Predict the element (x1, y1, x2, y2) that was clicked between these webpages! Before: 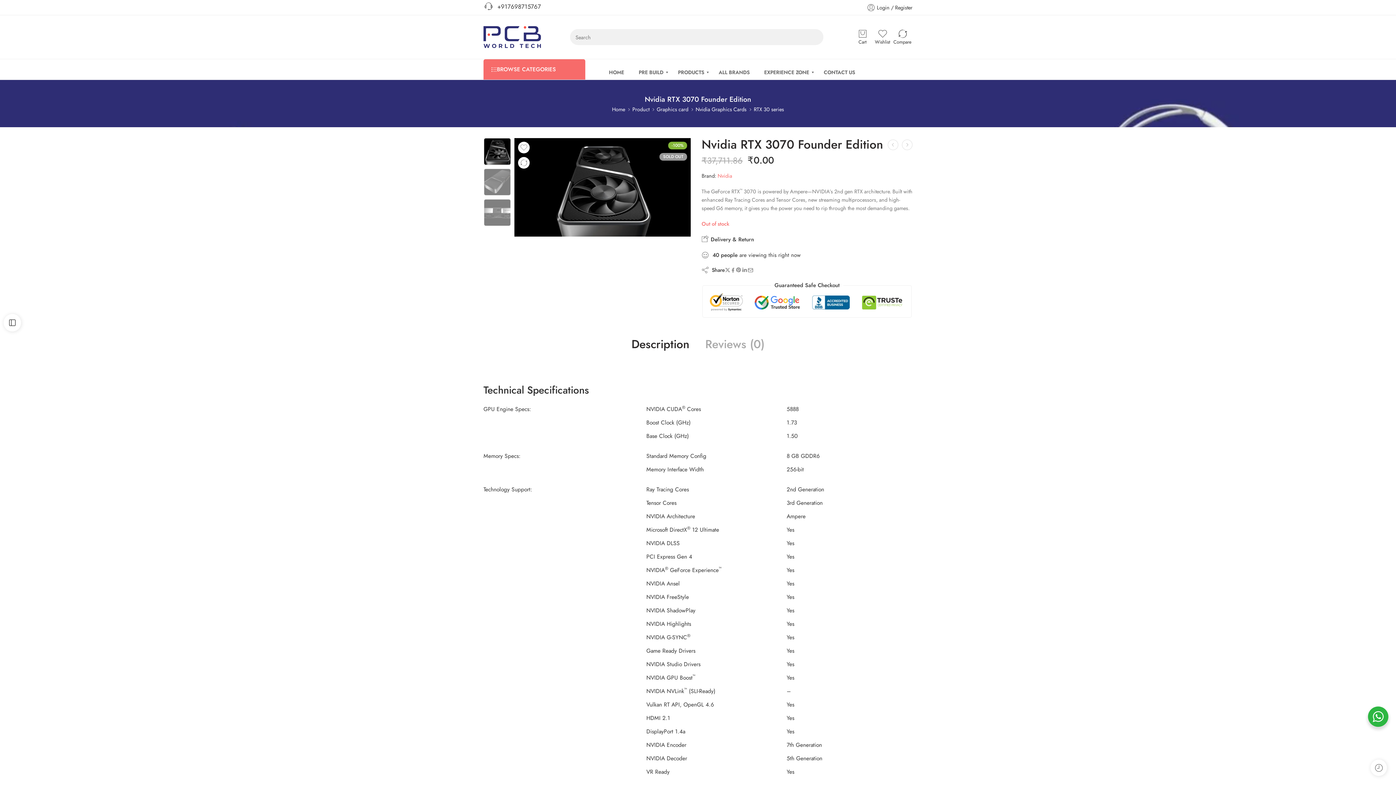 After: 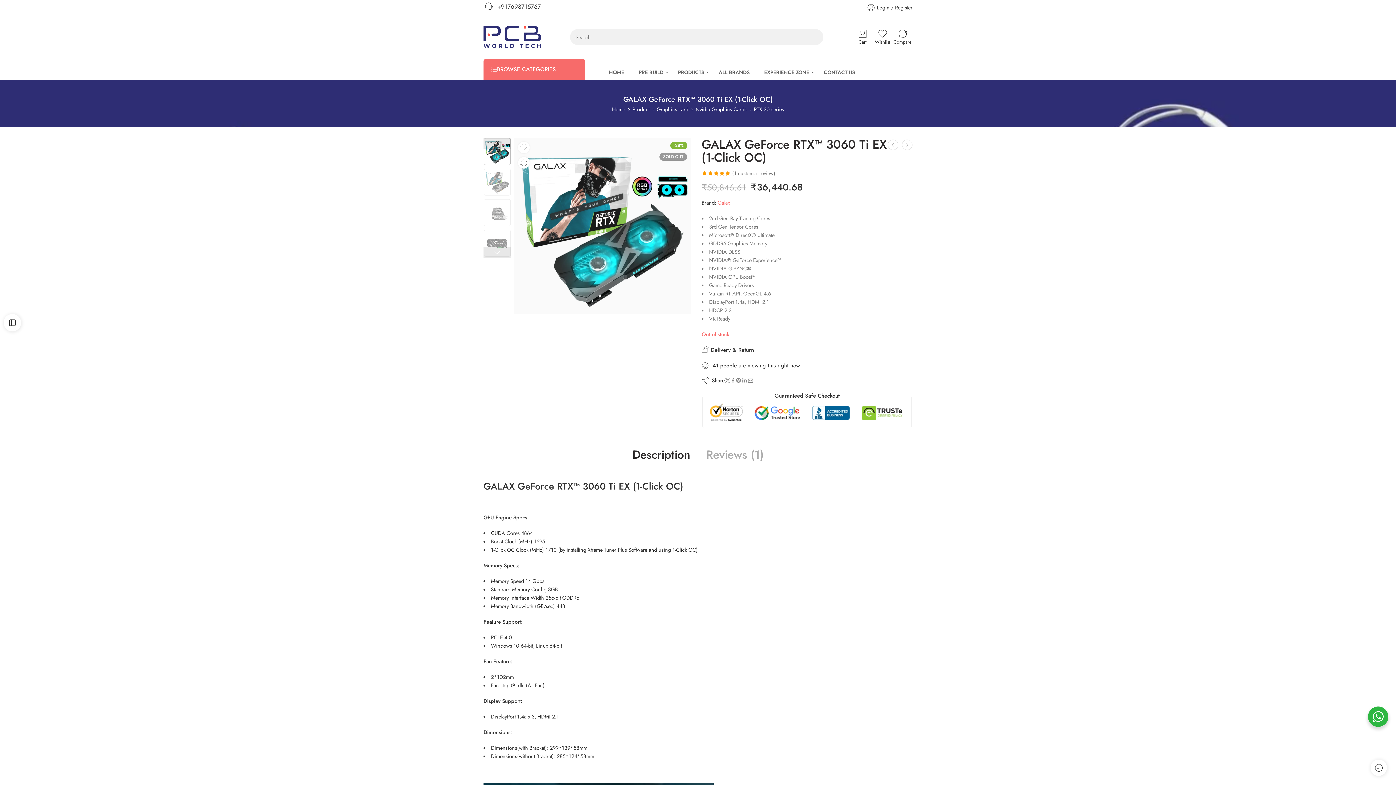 Action: bbox: (902, 139, 912, 150)